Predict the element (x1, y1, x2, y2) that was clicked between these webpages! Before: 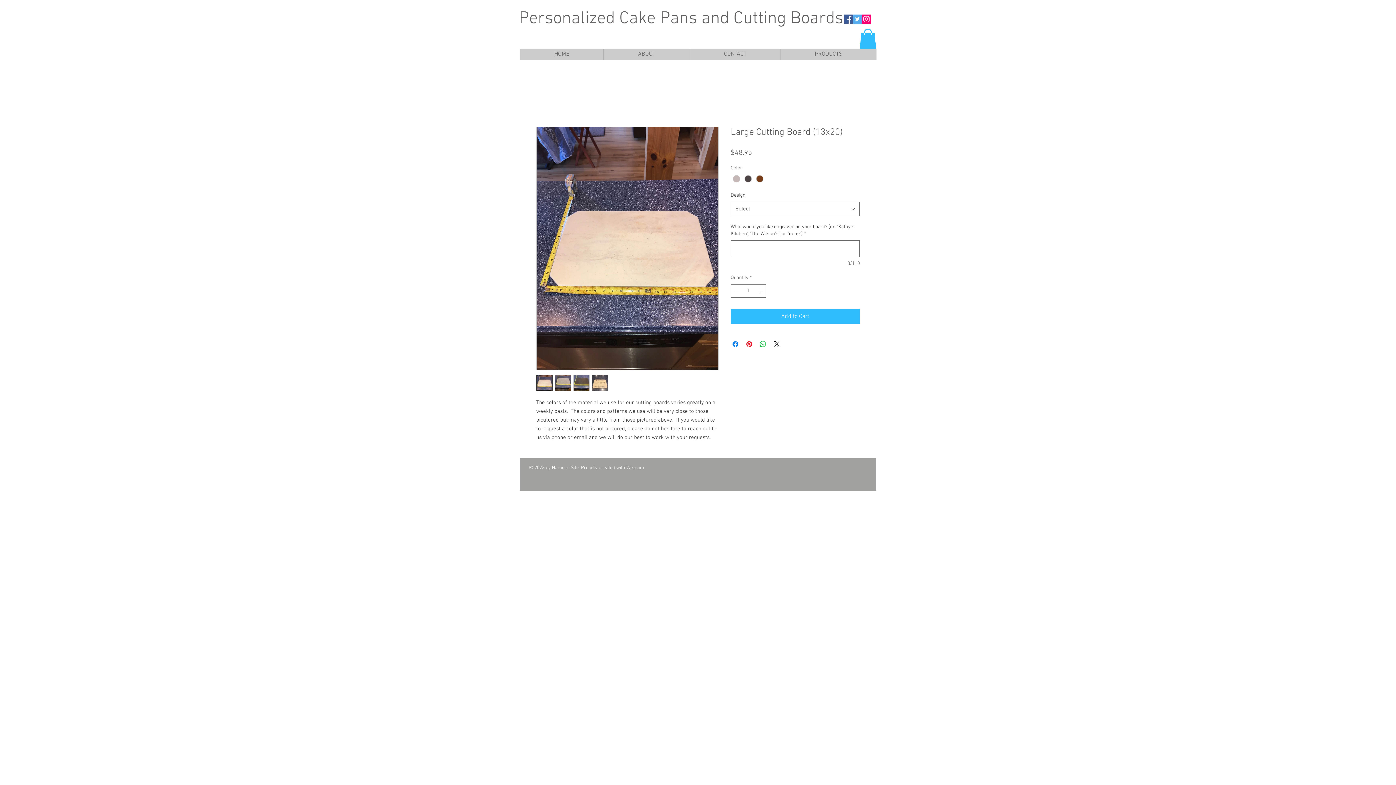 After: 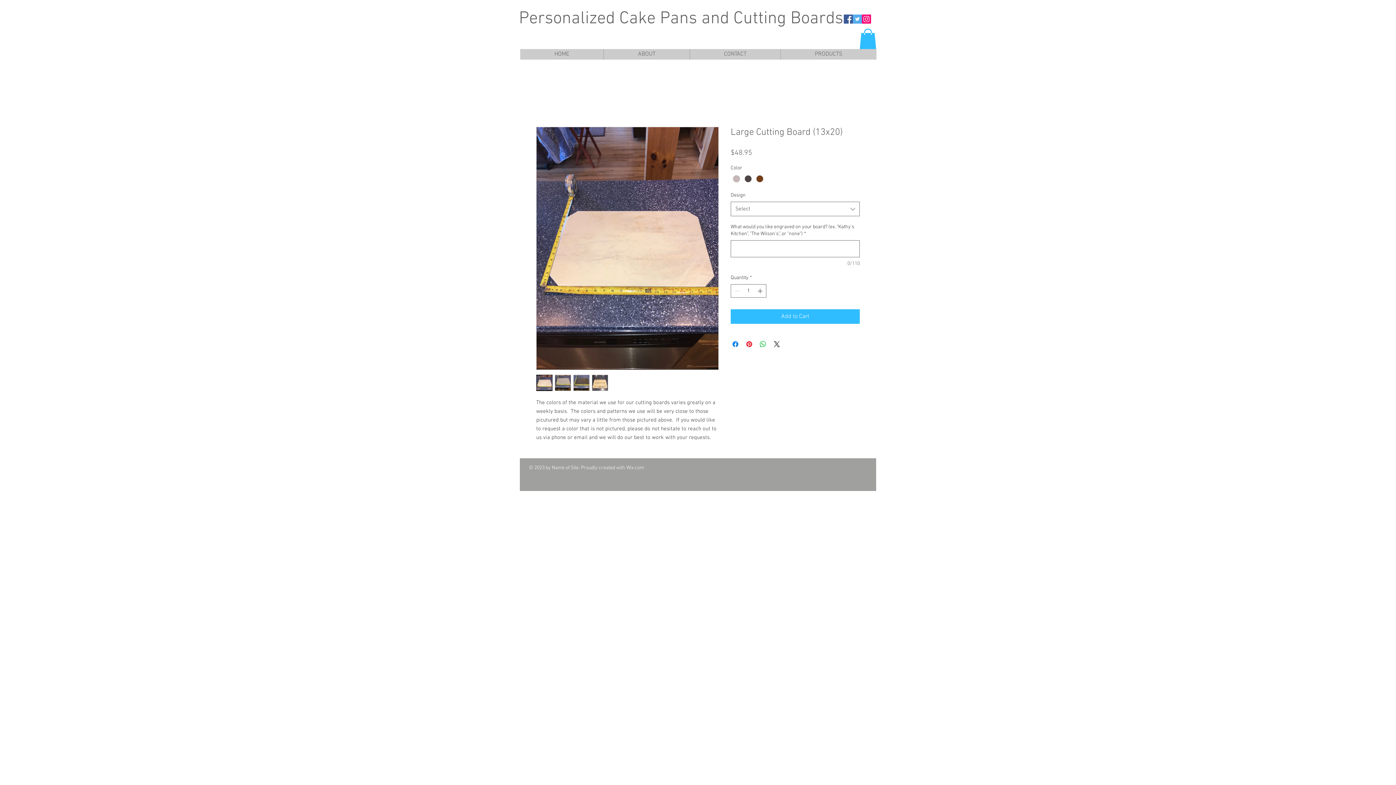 Action: bbox: (844, 14, 853, 23) label: Facebook Social Icon